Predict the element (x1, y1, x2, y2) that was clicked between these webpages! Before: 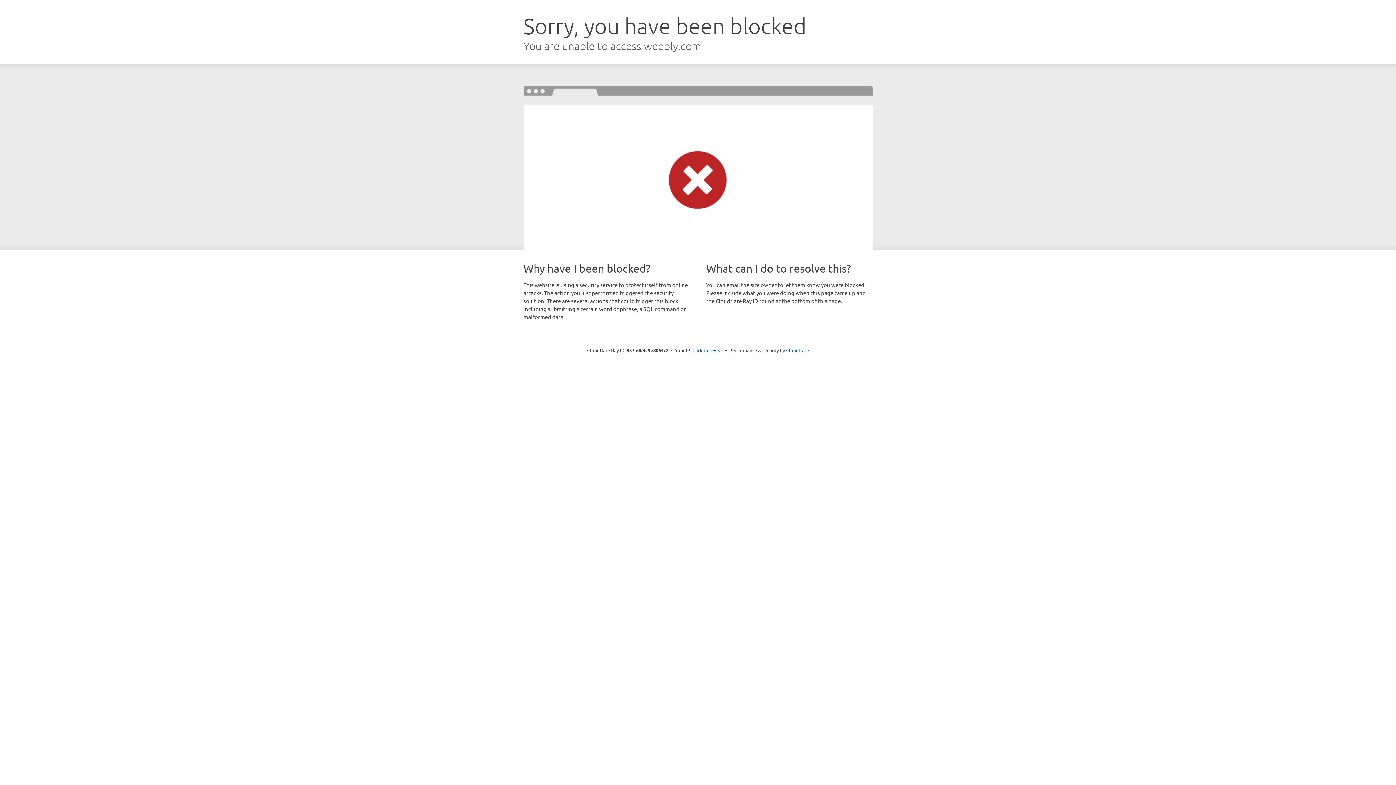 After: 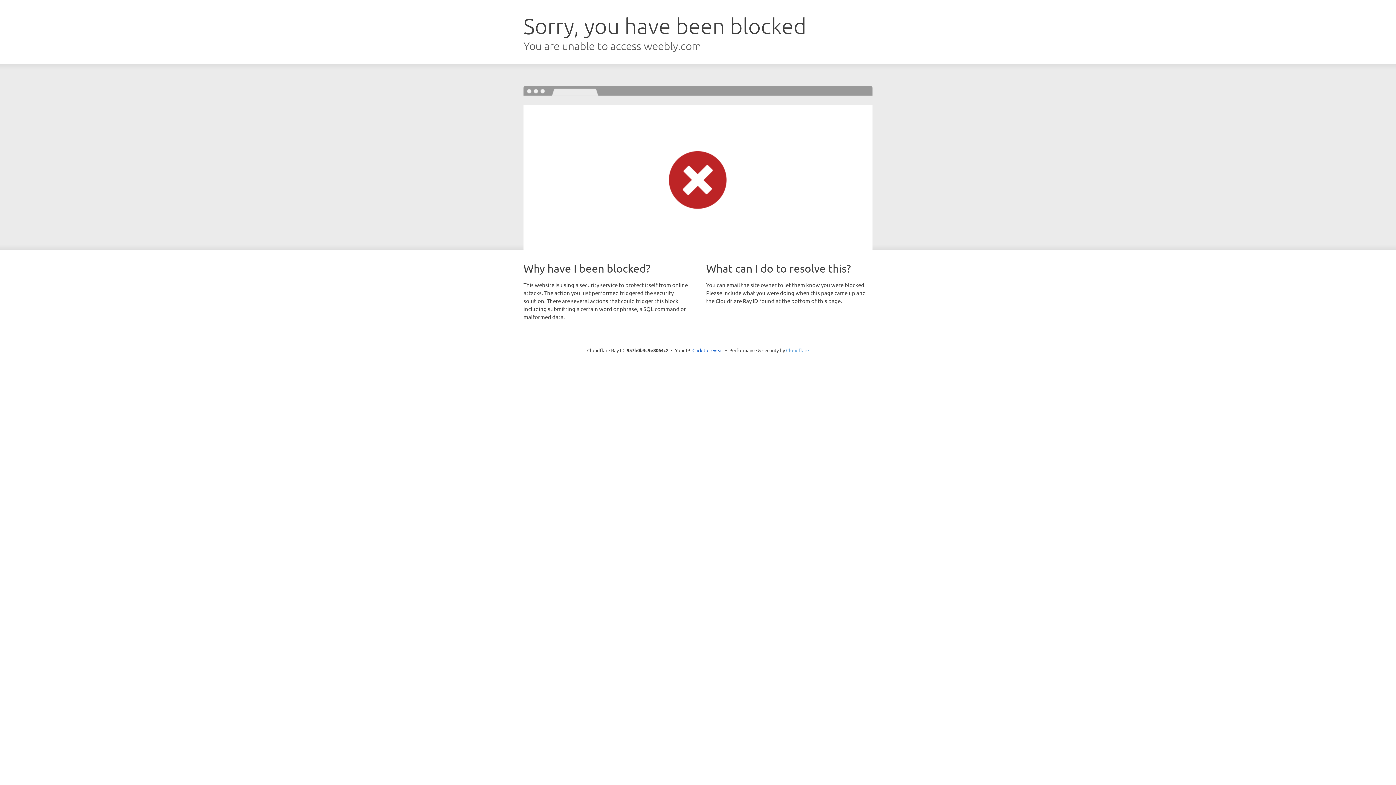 Action: bbox: (786, 347, 809, 353) label: Cloudflare